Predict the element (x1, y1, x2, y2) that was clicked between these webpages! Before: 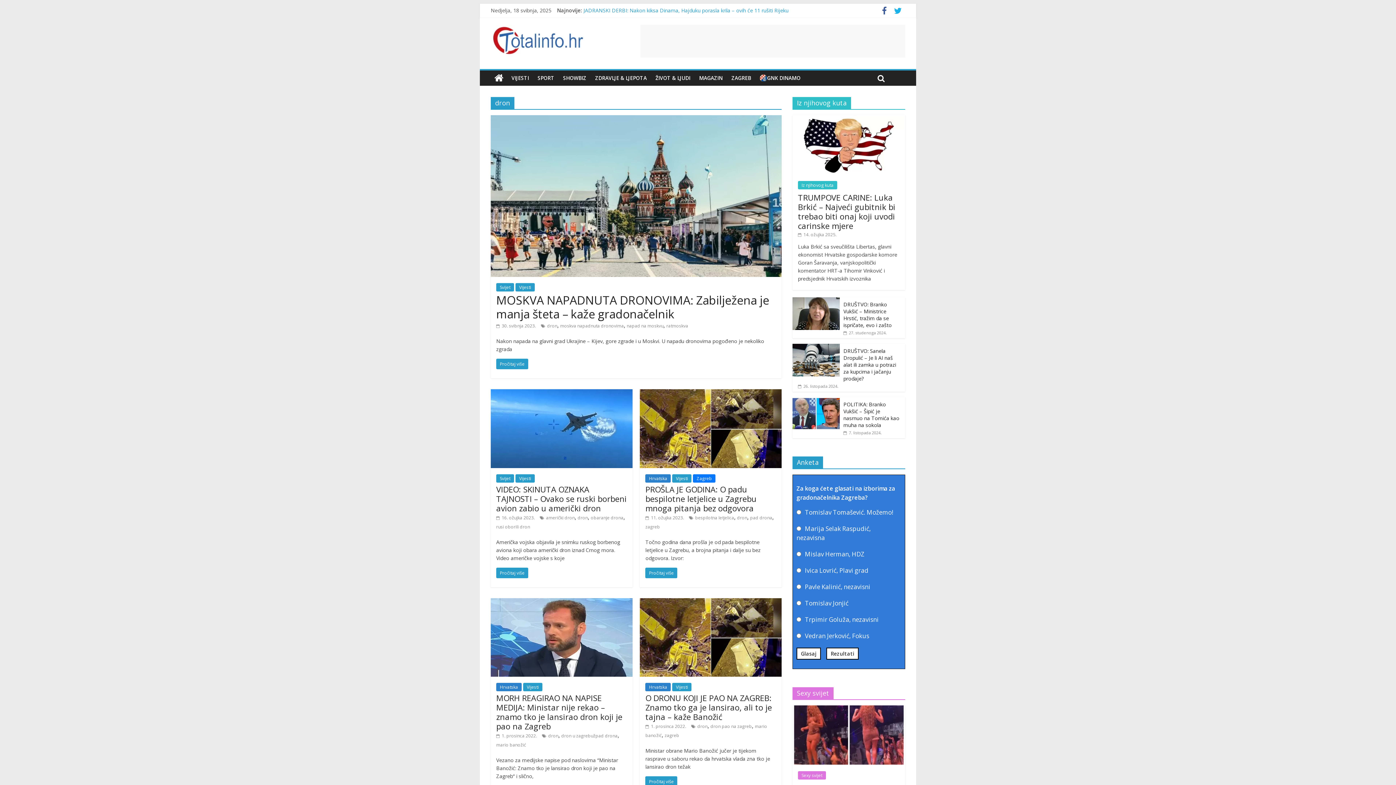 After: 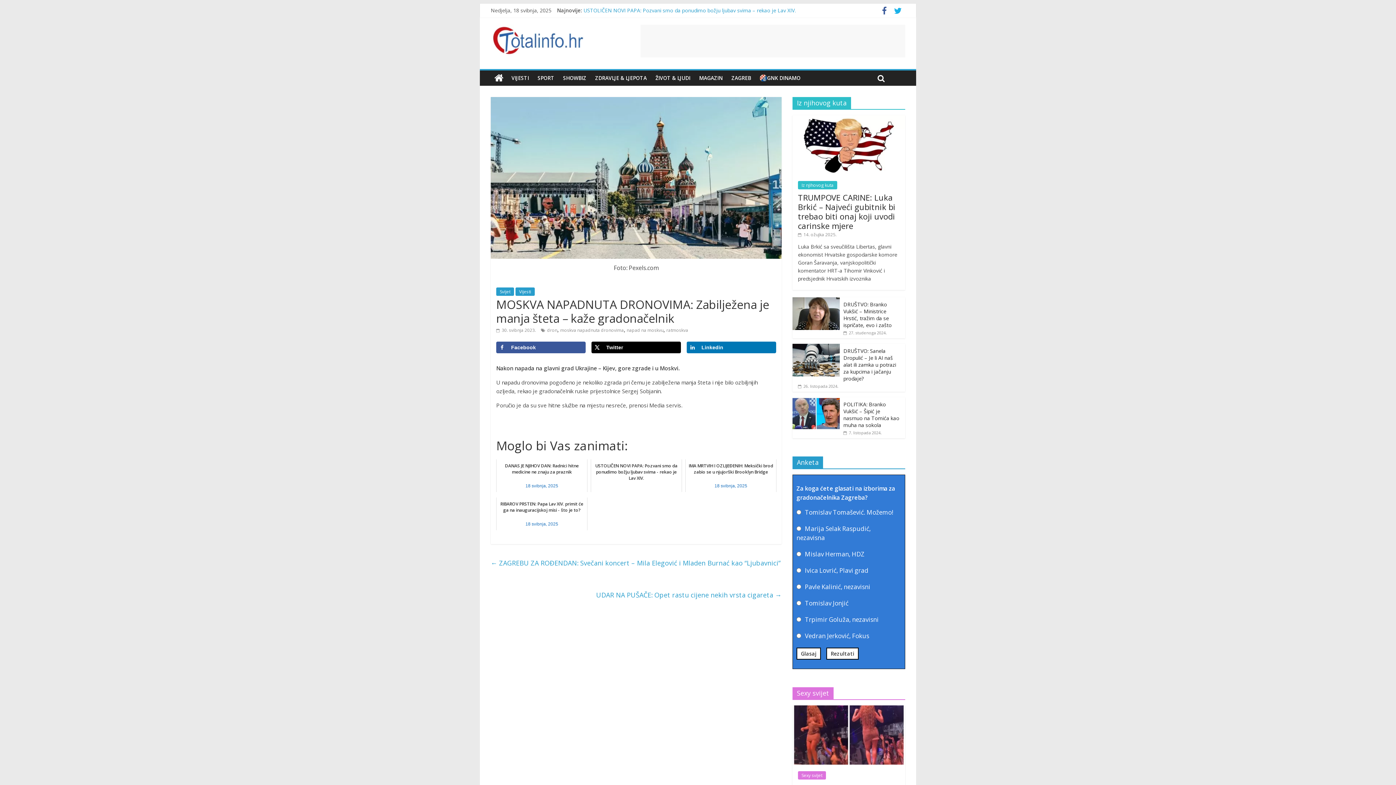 Action: bbox: (496, 358, 528, 369) label: Pročitaj više